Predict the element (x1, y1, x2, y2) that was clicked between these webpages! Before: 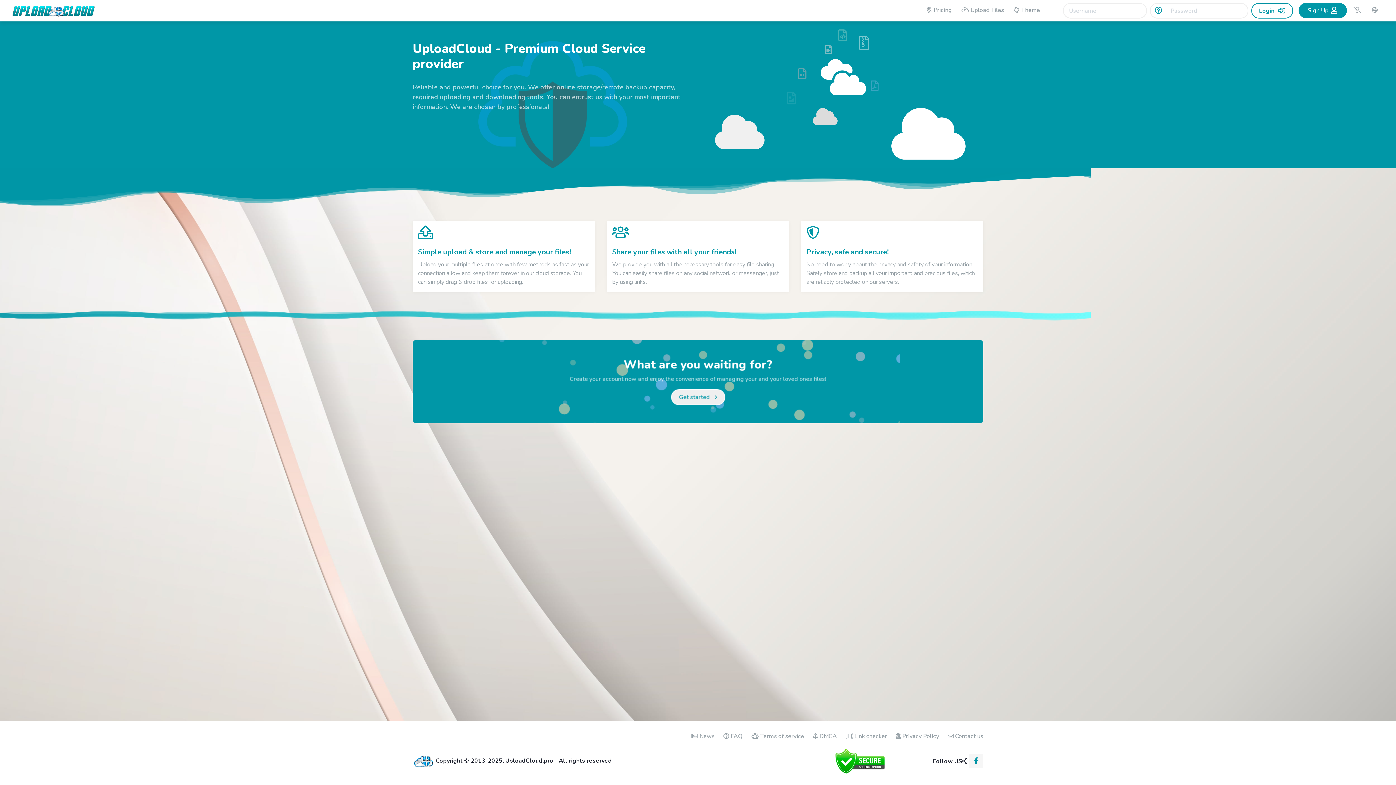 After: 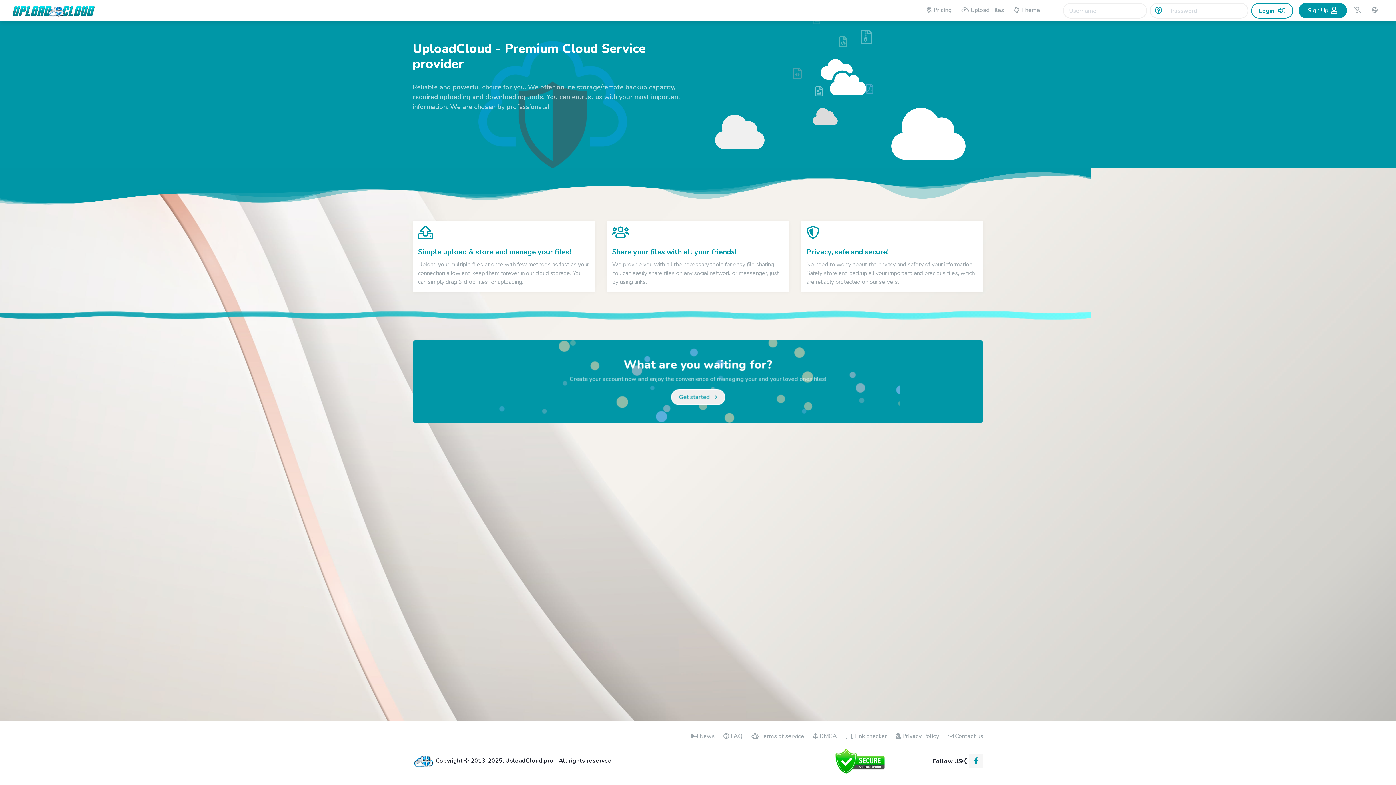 Action: label:  Privacy Policy bbox: (896, 732, 939, 741)